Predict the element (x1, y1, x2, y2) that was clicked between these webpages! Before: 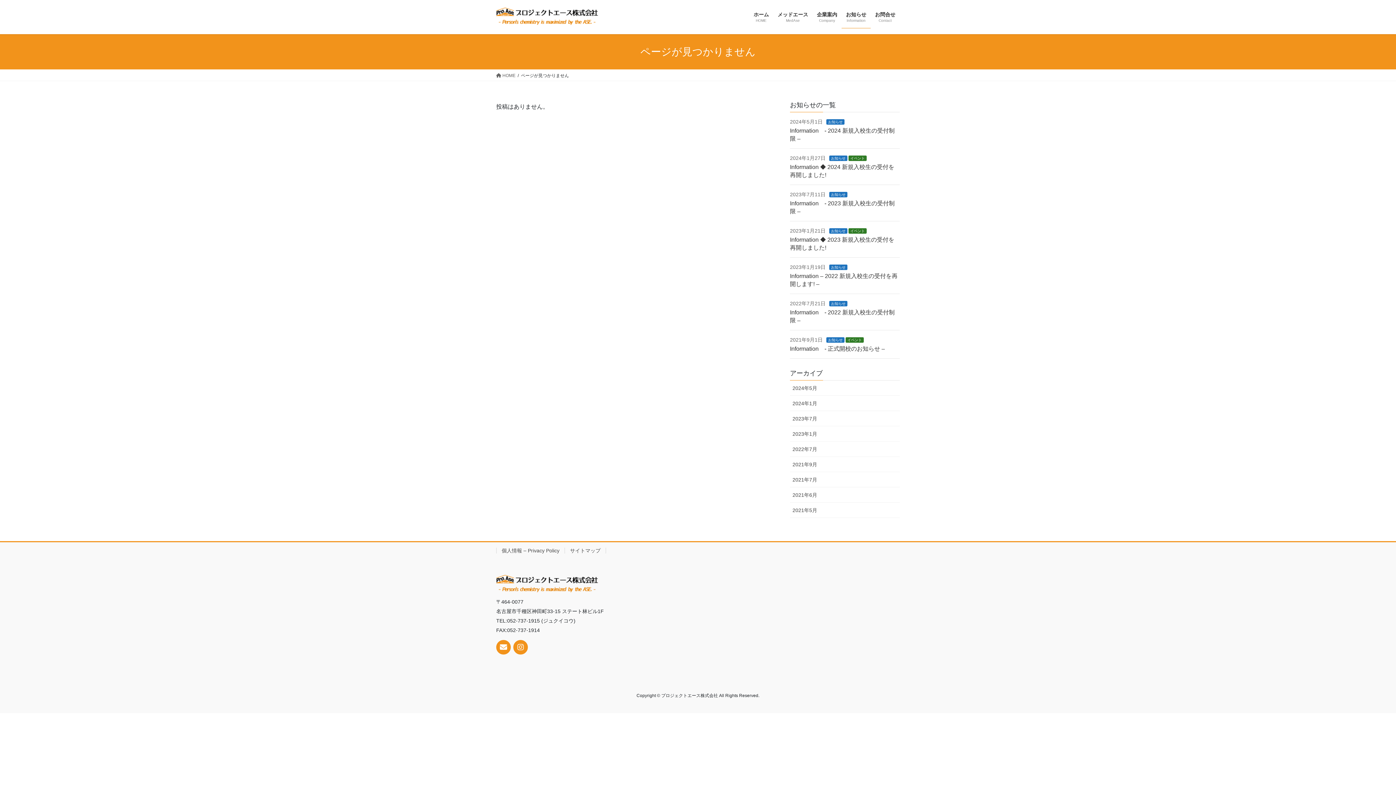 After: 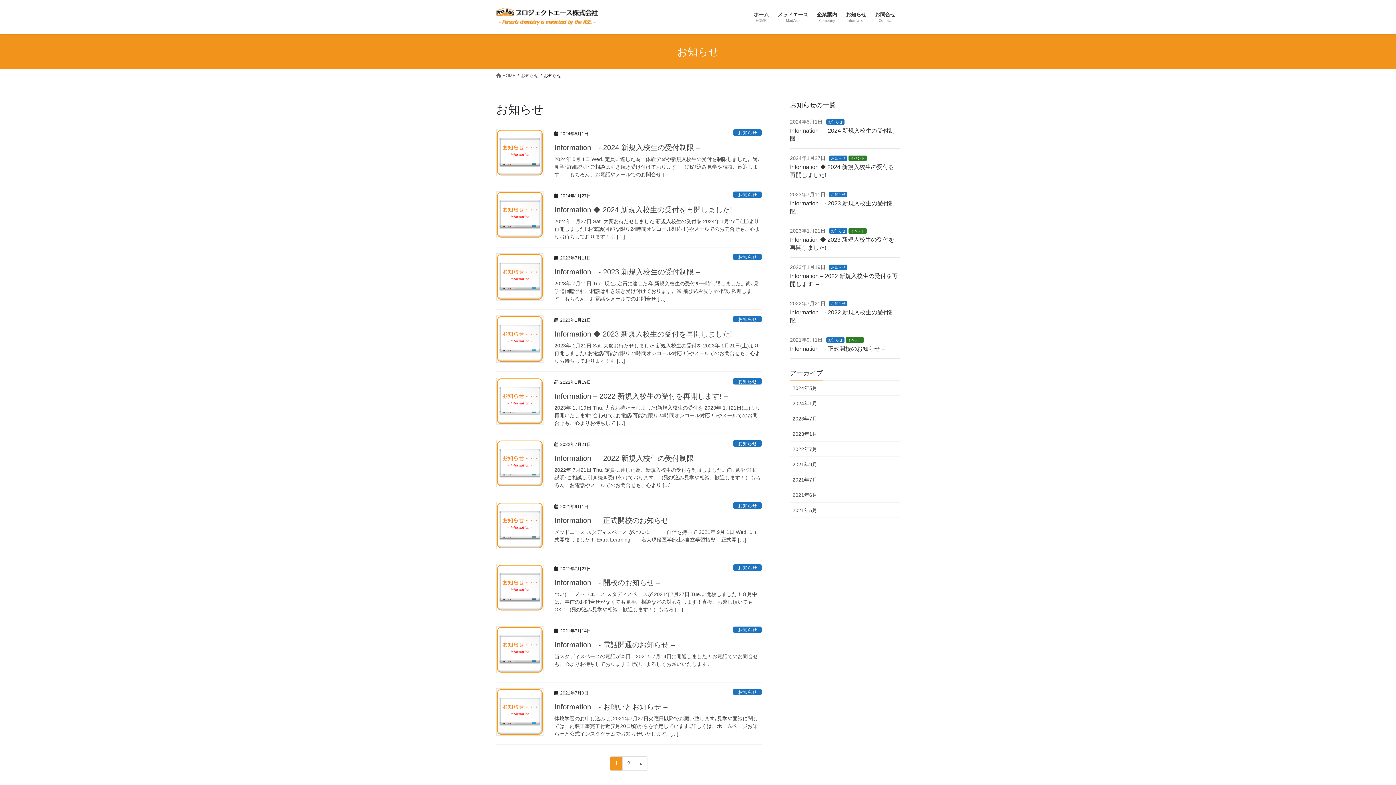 Action: bbox: (829, 228, 847, 233) label: お知らせ